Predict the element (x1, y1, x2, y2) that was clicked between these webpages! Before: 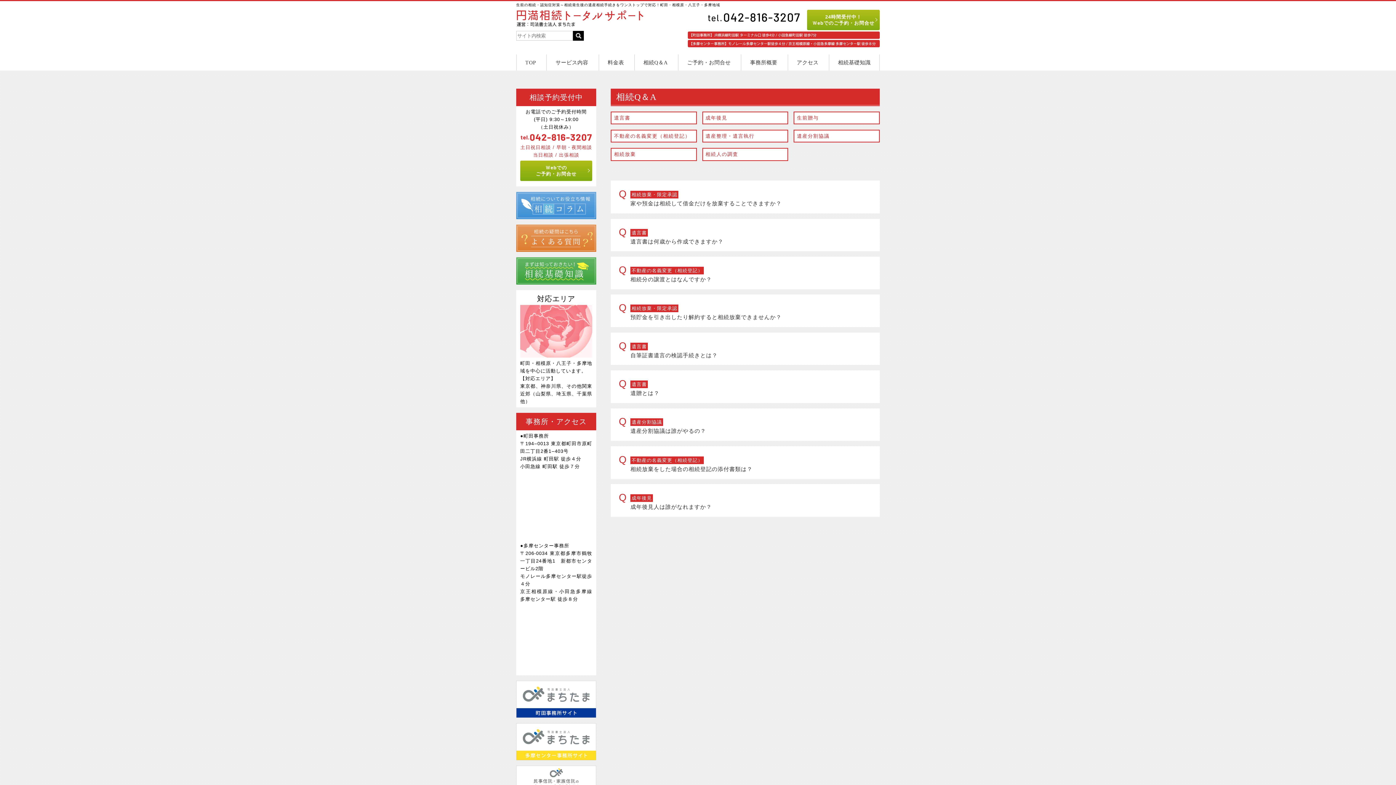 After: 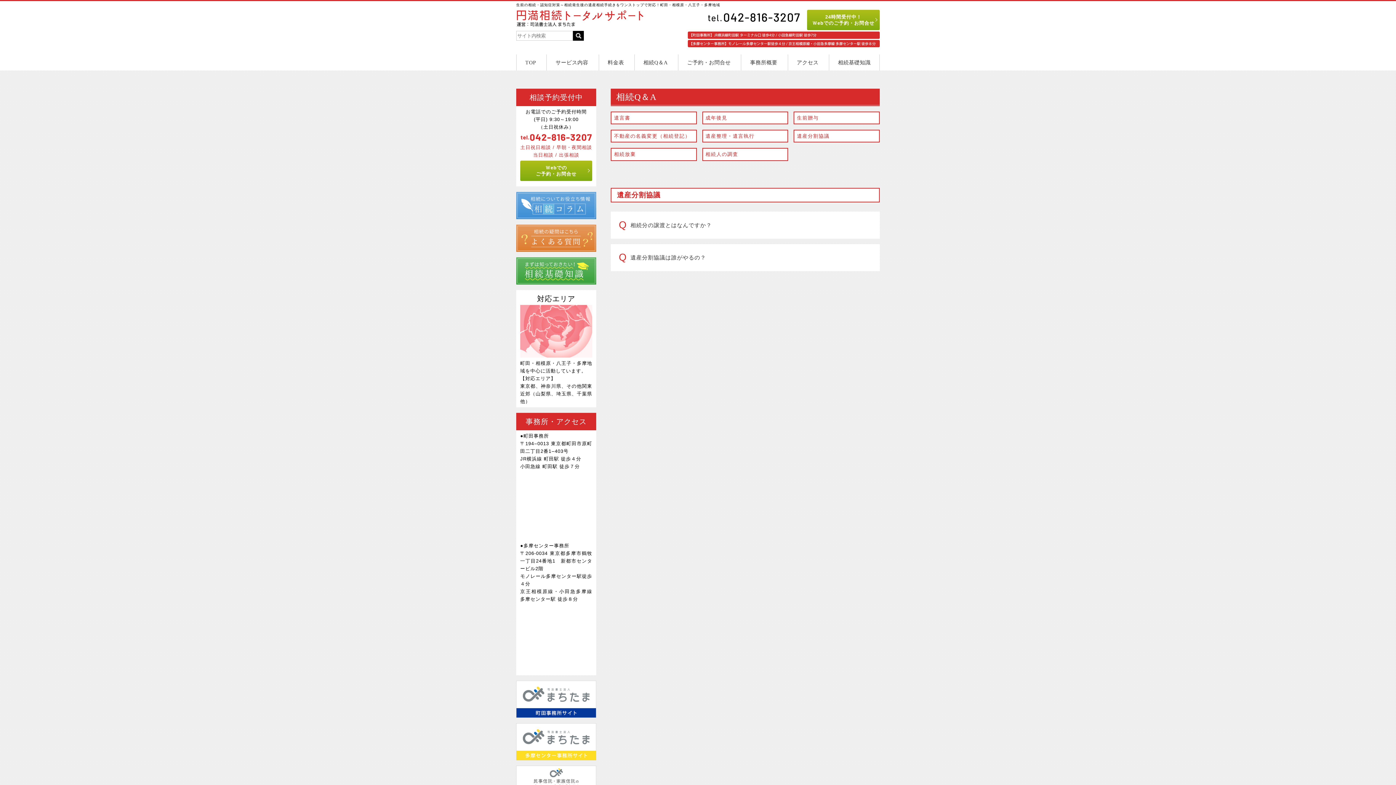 Action: label: 遺産分割協議 bbox: (794, 130, 884, 141)